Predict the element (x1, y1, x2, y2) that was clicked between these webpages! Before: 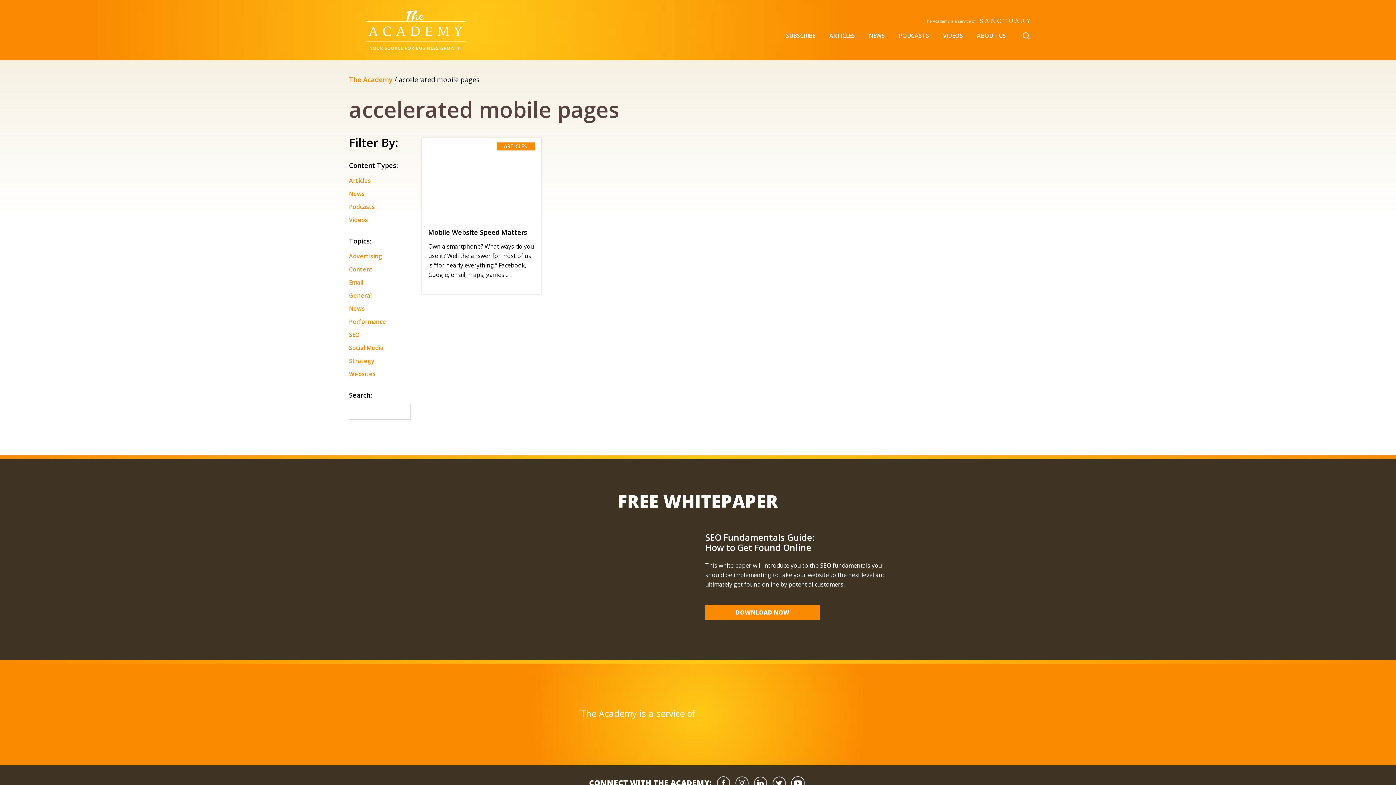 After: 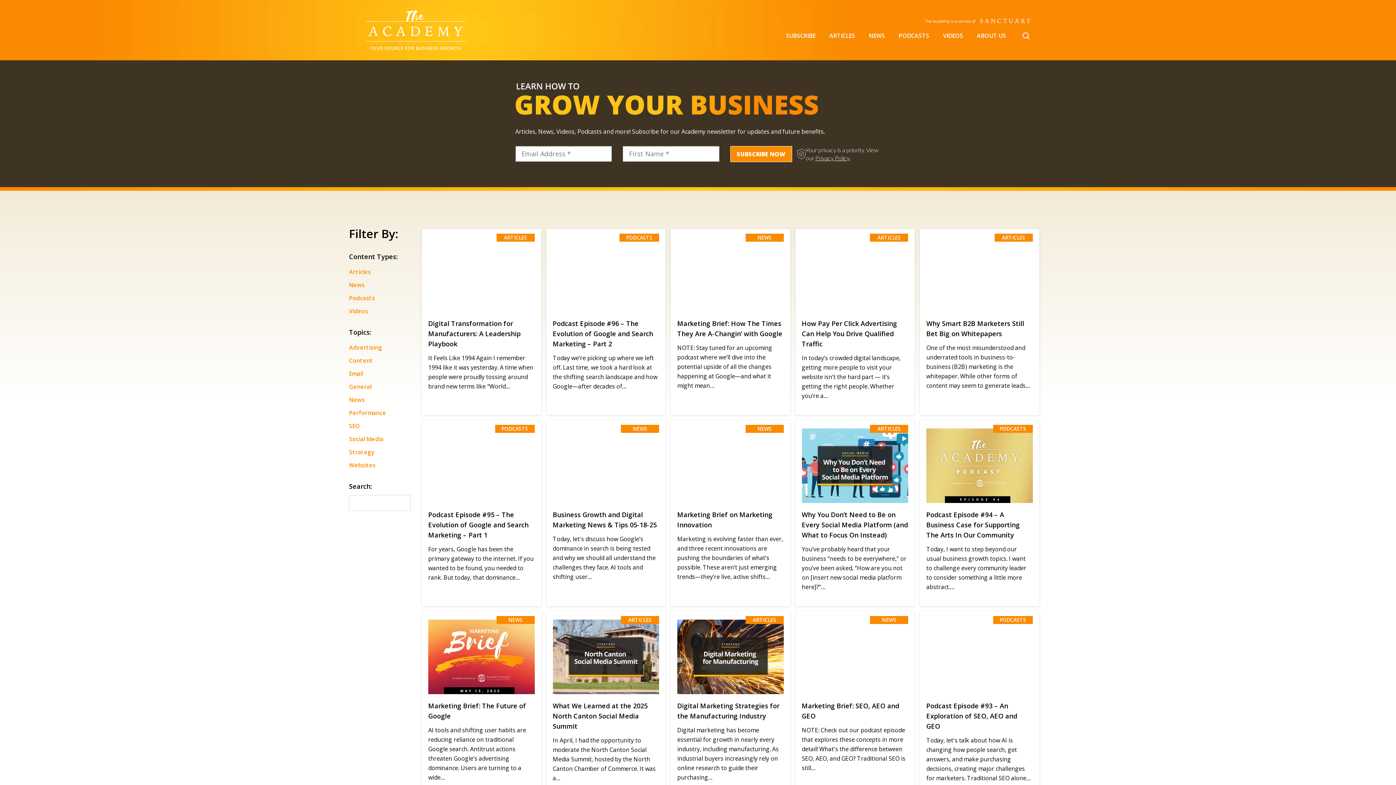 Action: label: The Academy bbox: (349, 75, 392, 84)